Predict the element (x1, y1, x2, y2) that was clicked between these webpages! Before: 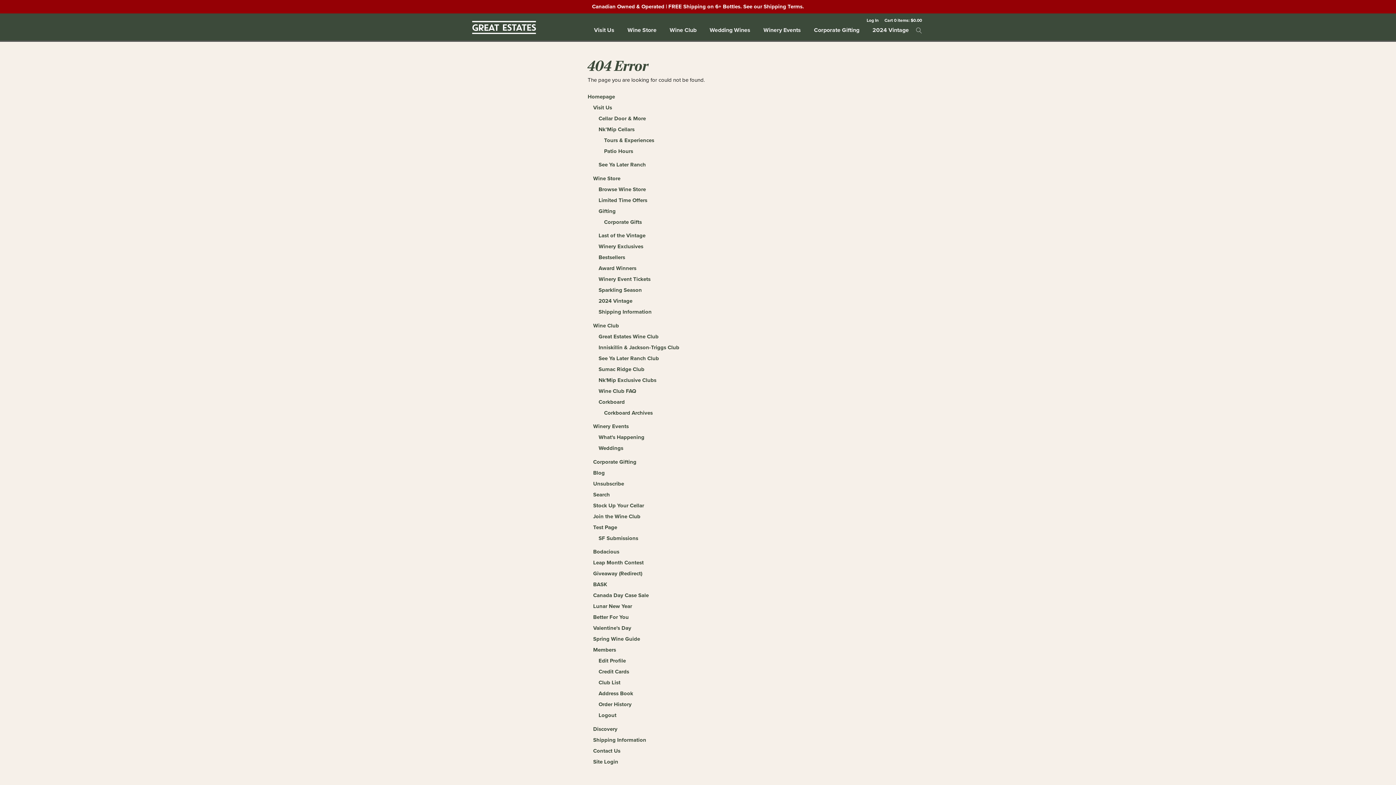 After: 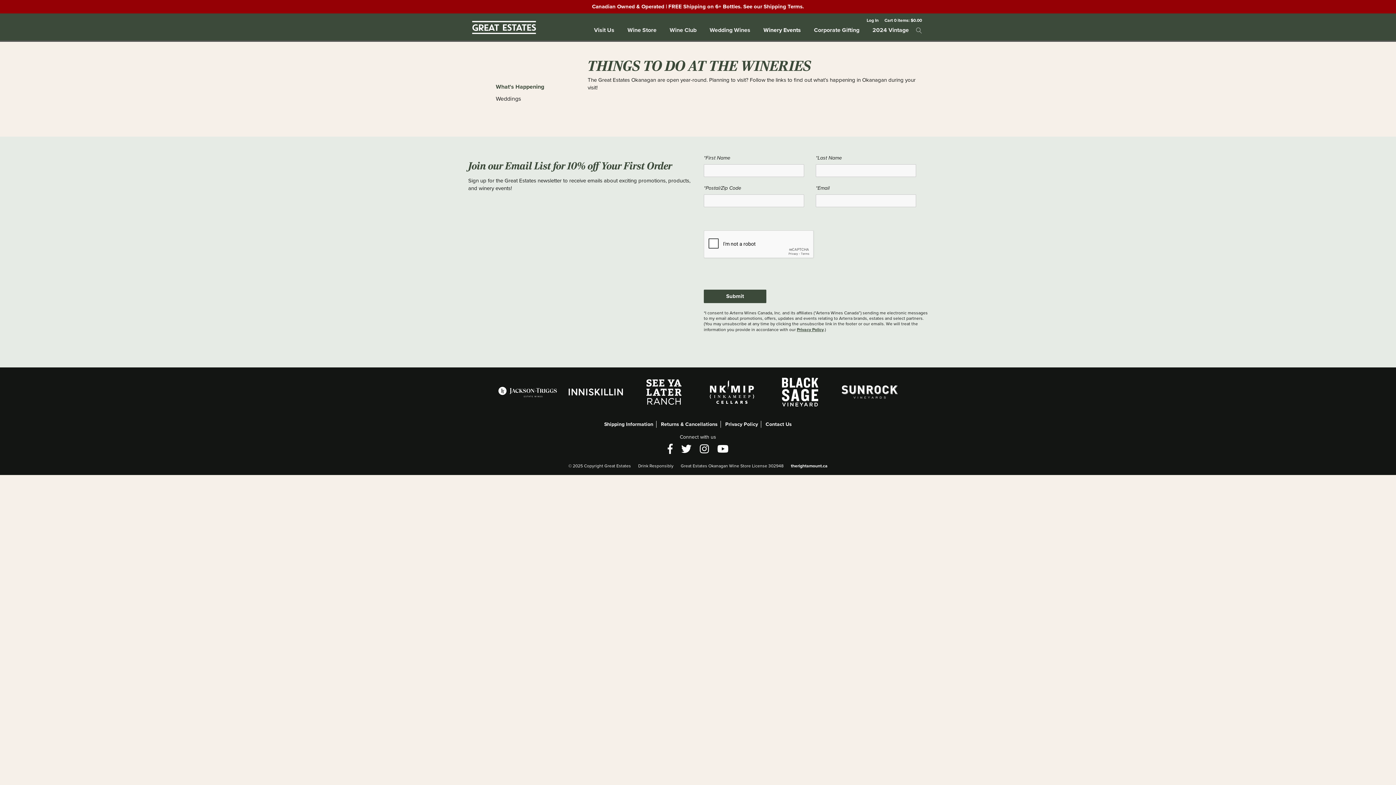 Action: label: What's Happening bbox: (598, 432, 644, 443)